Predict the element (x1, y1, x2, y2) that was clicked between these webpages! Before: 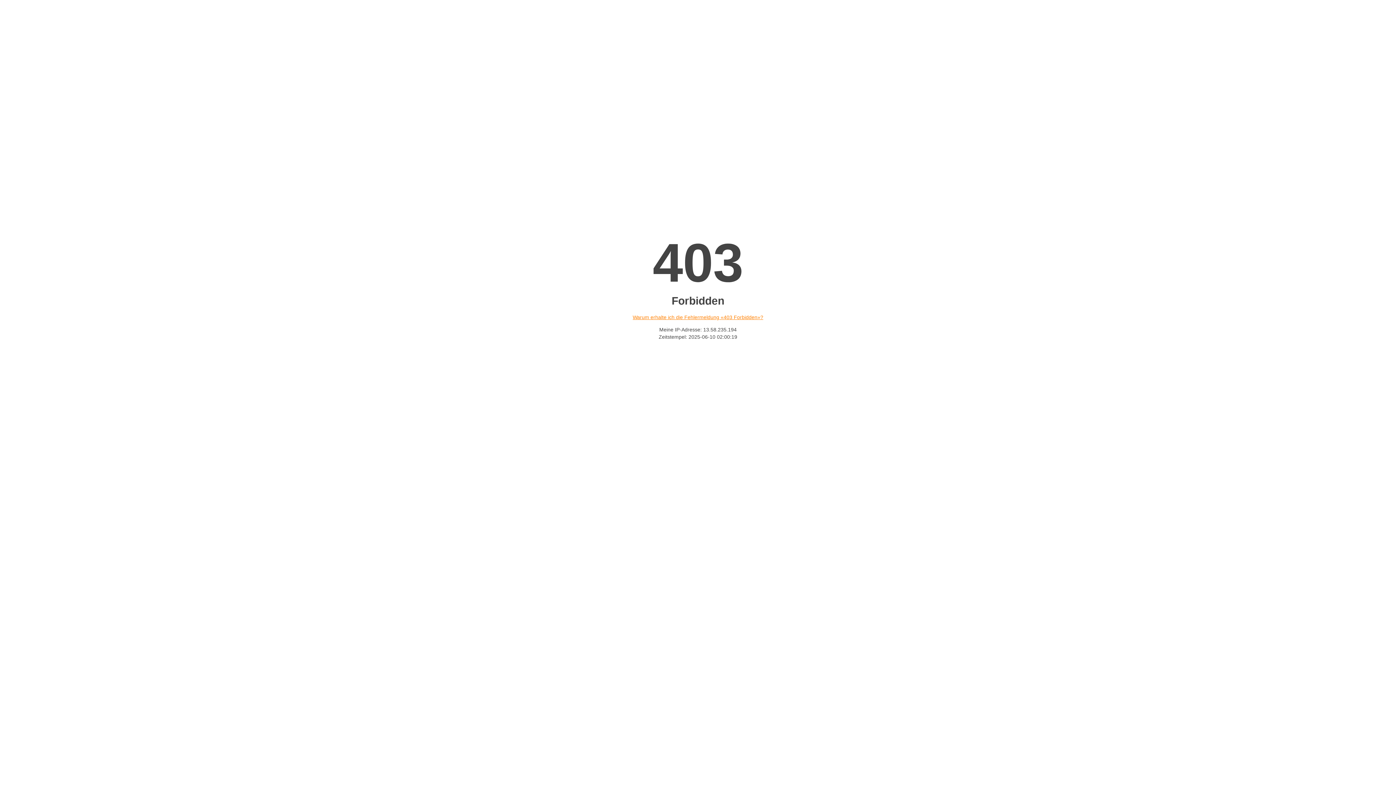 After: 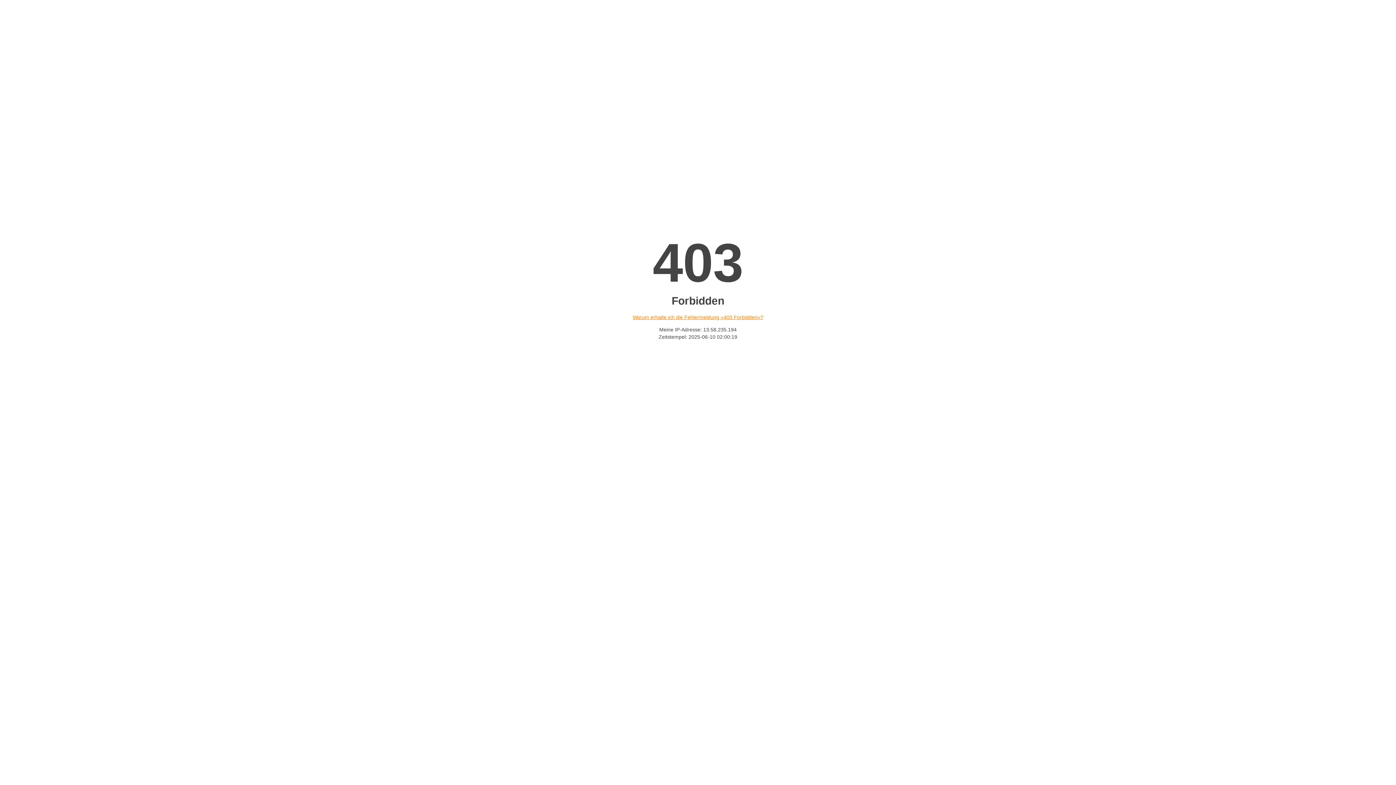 Action: bbox: (632, 314, 763, 320) label: Warum erhalte ich die Fehlermeldung «403 Forbidden»?